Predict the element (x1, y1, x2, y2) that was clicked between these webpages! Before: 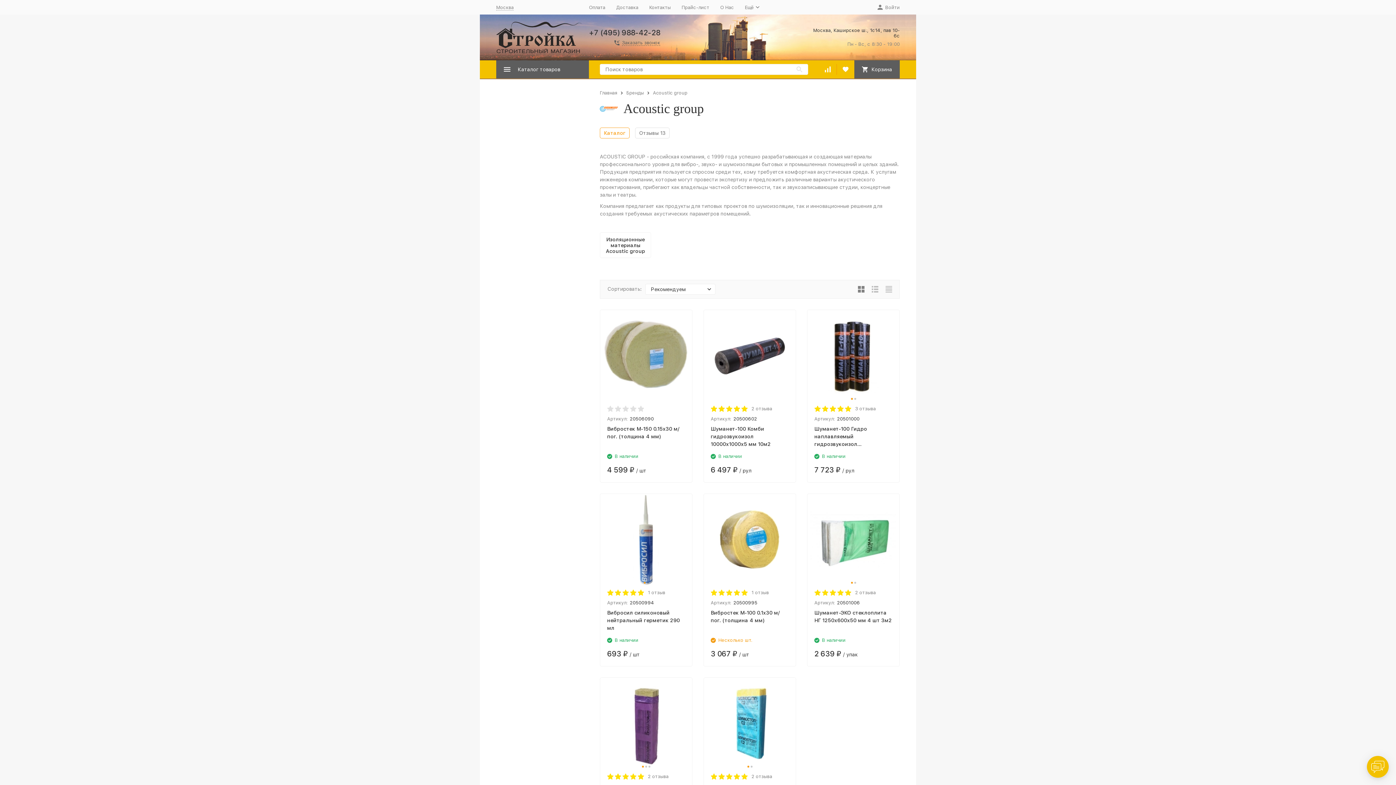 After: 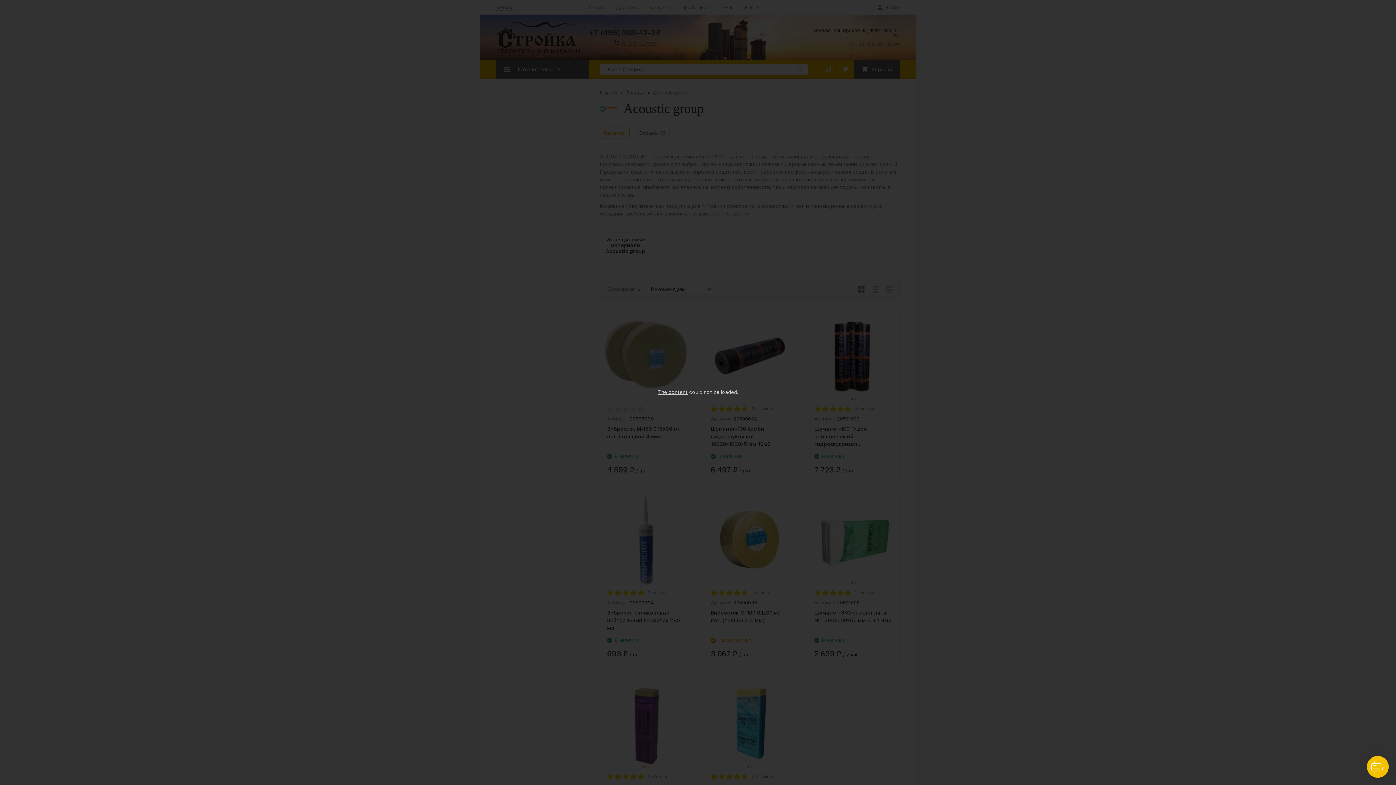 Action: bbox: (877, 4, 900, 10) label: Войти